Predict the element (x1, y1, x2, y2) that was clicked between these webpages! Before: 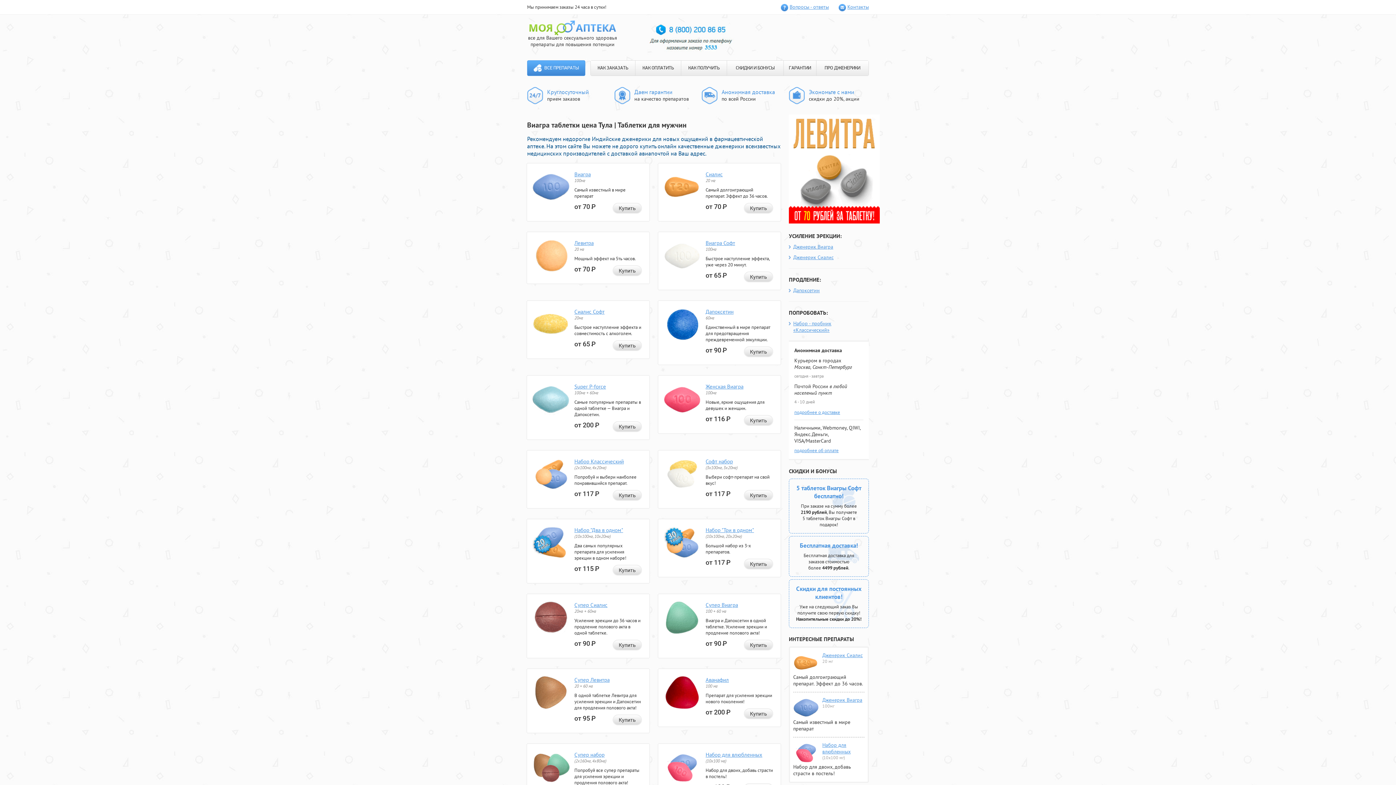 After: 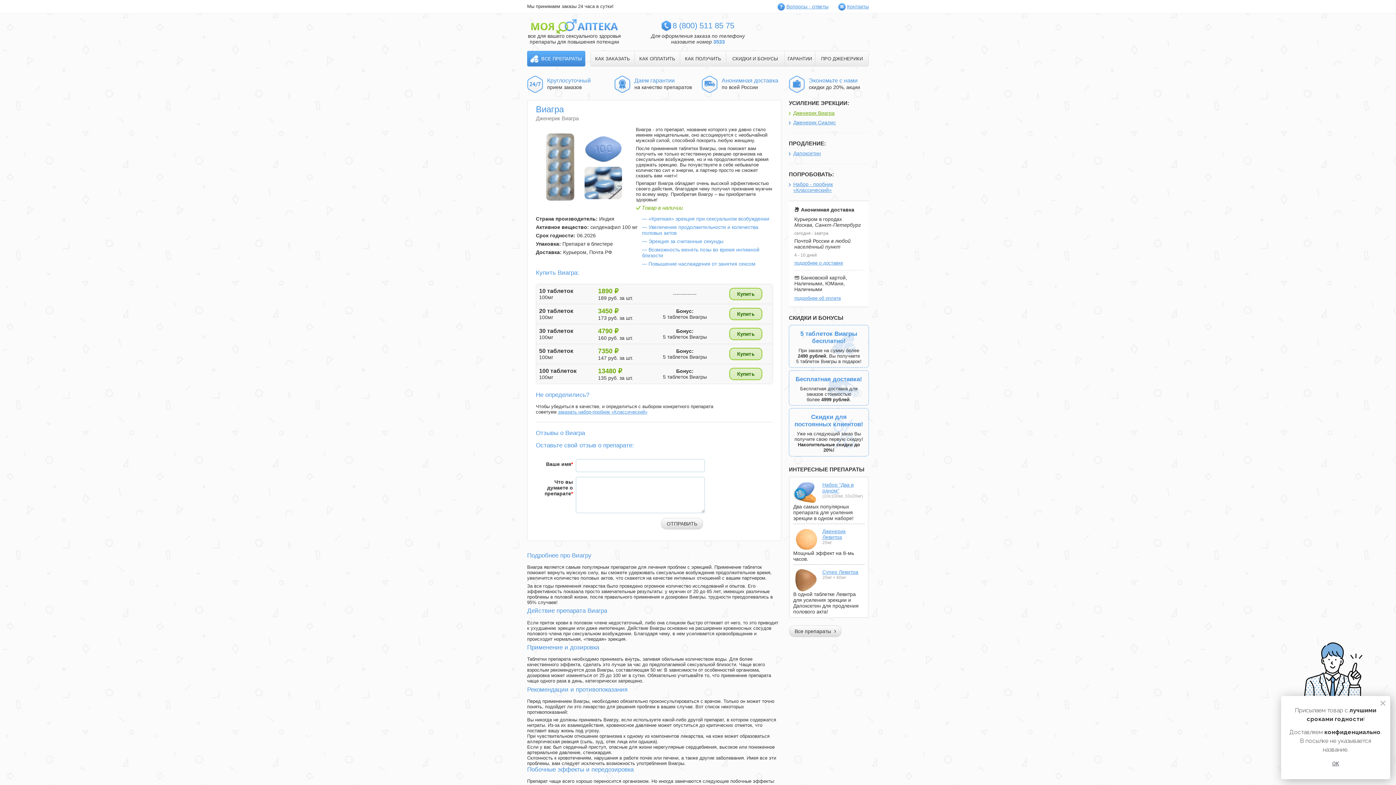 Action: label: Купить bbox: (612, 203, 642, 213)